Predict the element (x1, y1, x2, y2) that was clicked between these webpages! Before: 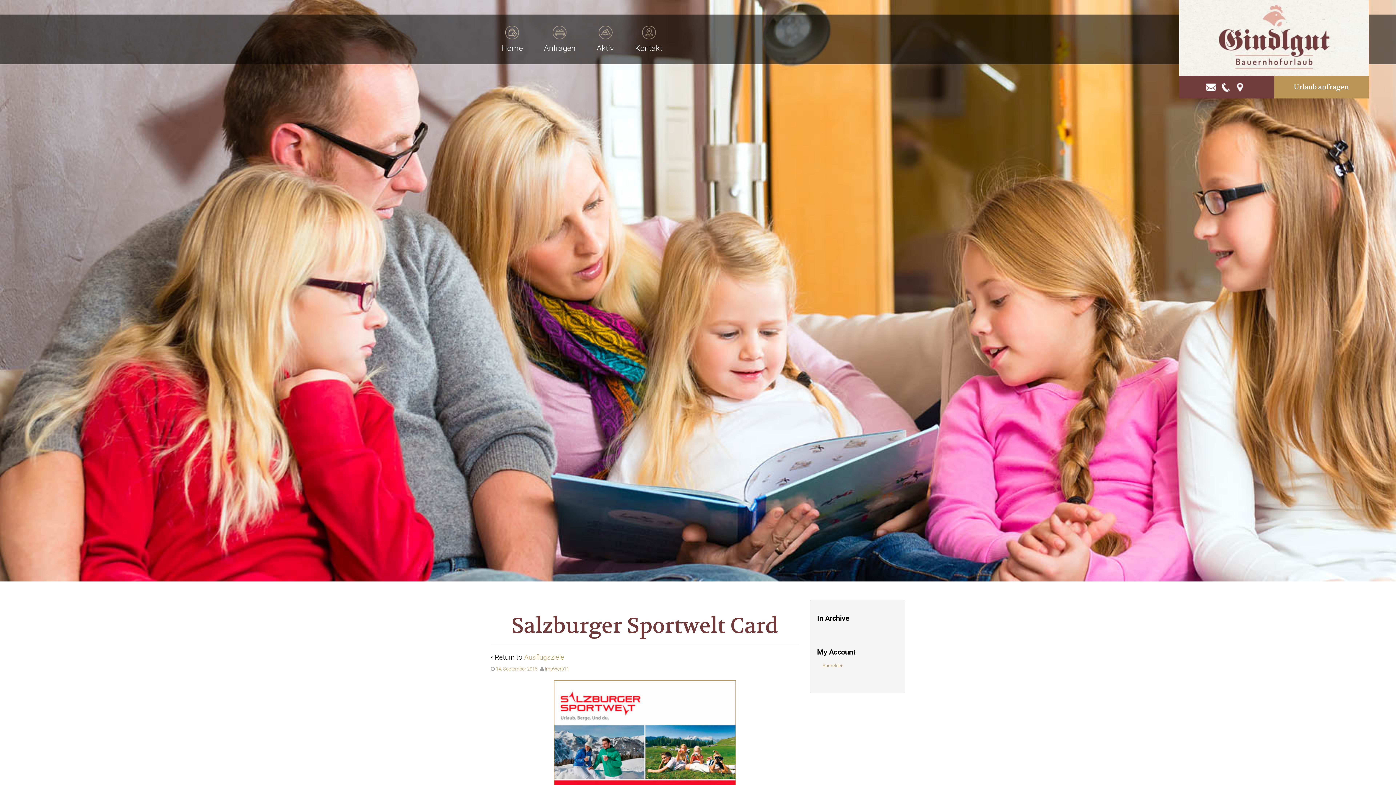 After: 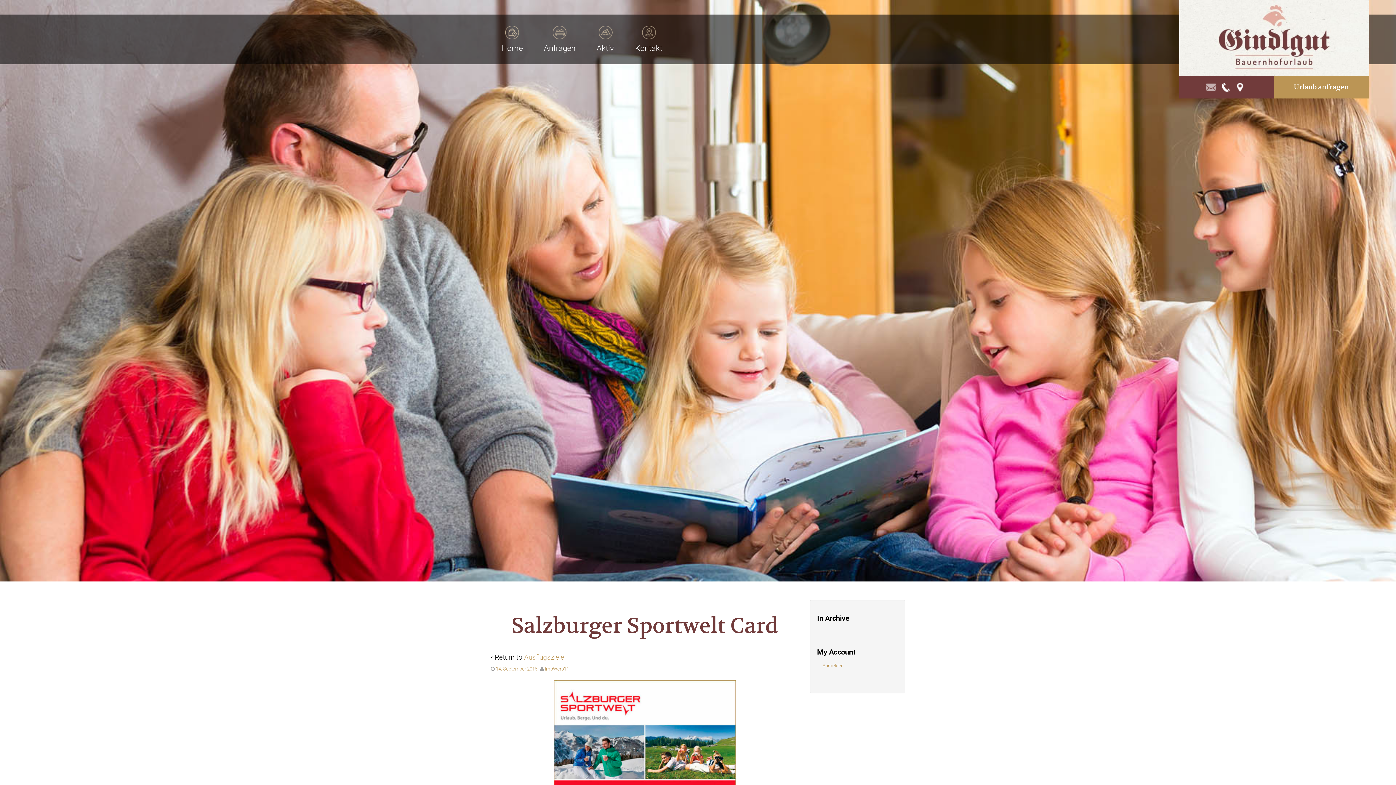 Action: bbox: (1206, 82, 1216, 91)